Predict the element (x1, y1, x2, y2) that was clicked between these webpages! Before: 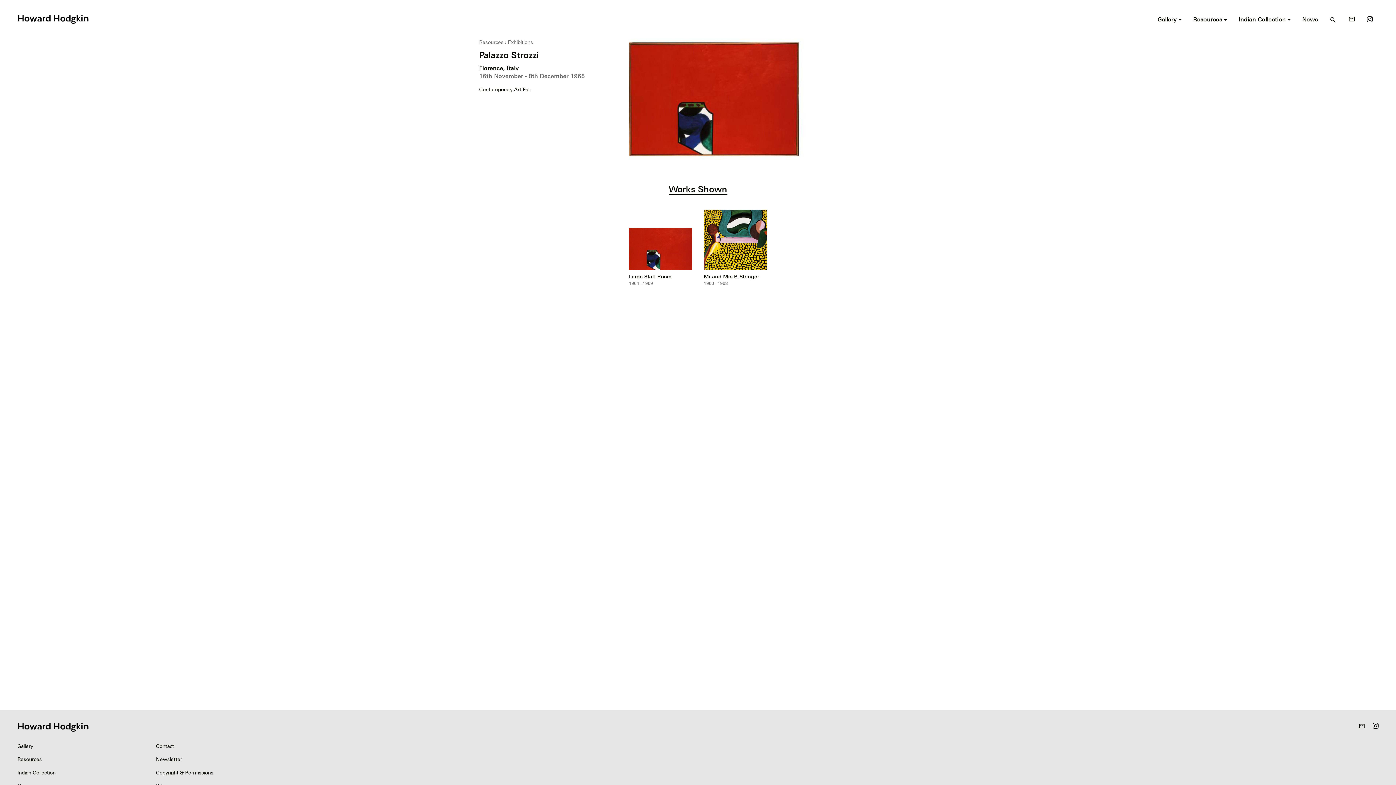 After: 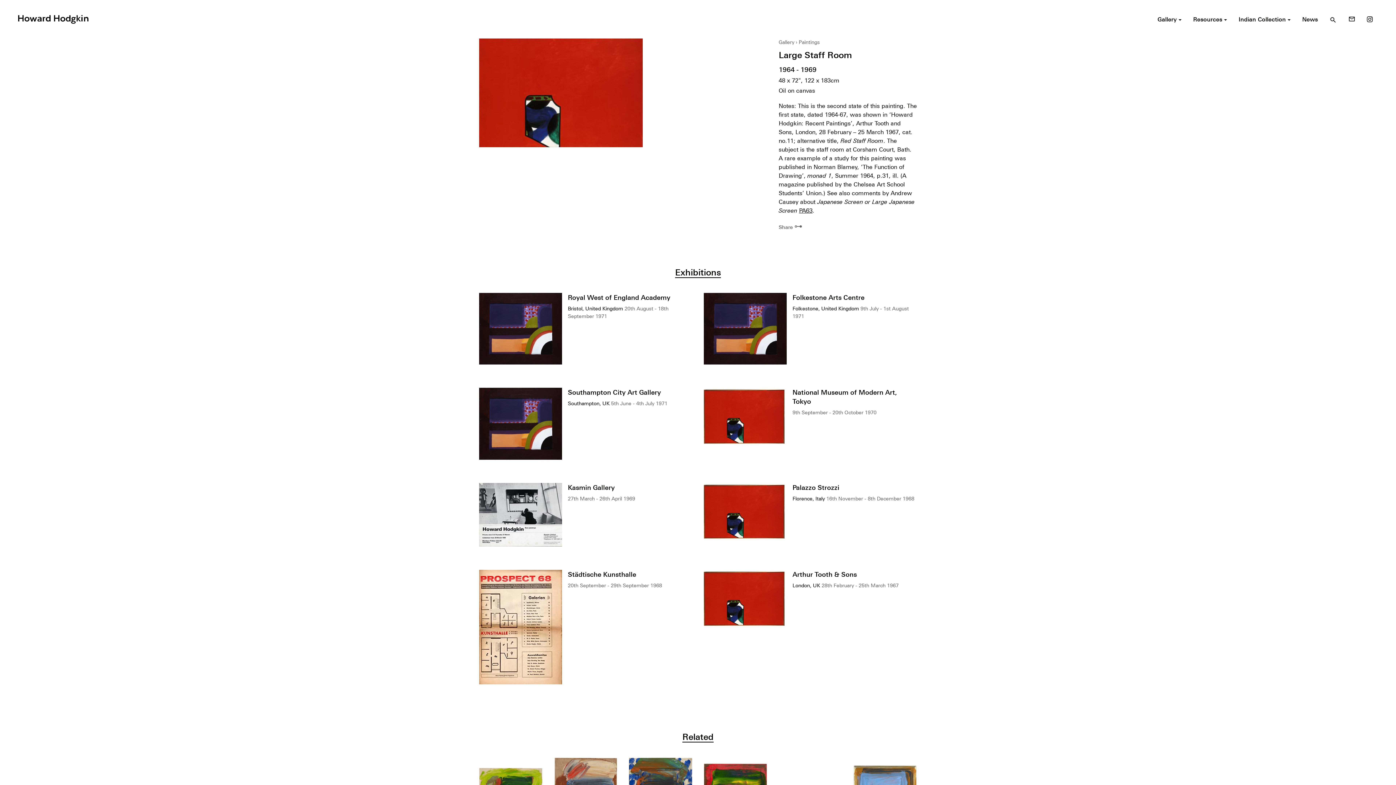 Action: bbox: (629, 227, 692, 279) label: Large Staff Room

1964 - 1969